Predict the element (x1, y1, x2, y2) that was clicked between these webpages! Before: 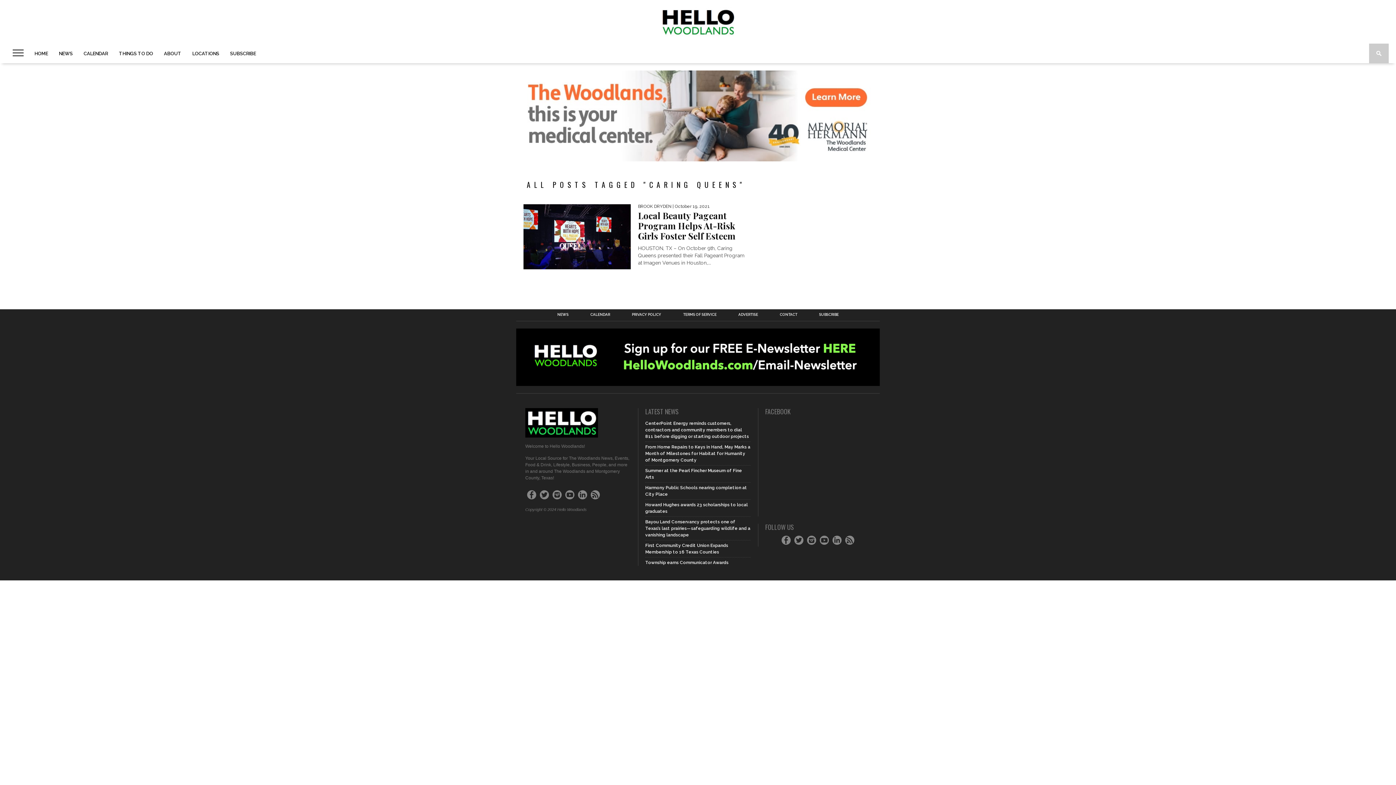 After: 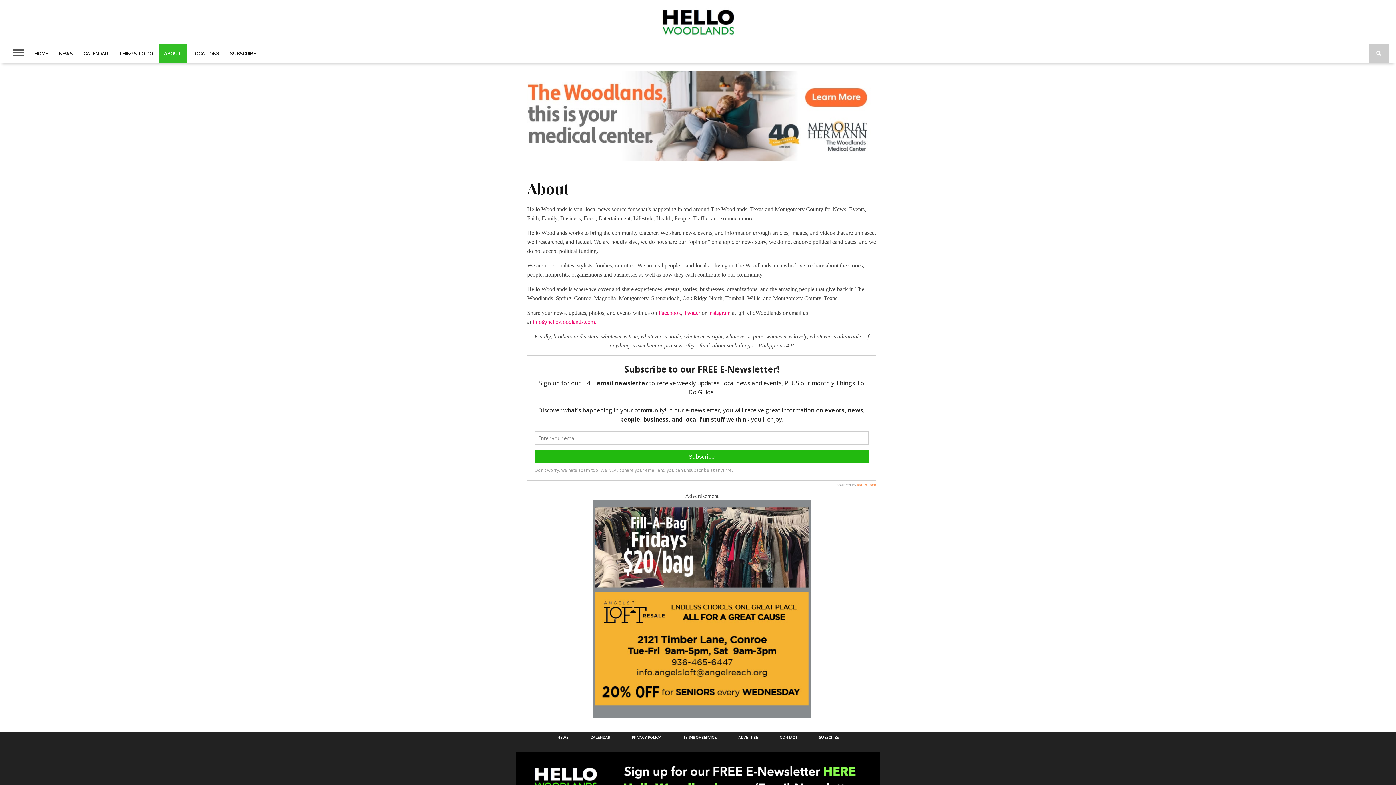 Action: label: ABOUT bbox: (158, 43, 186, 63)